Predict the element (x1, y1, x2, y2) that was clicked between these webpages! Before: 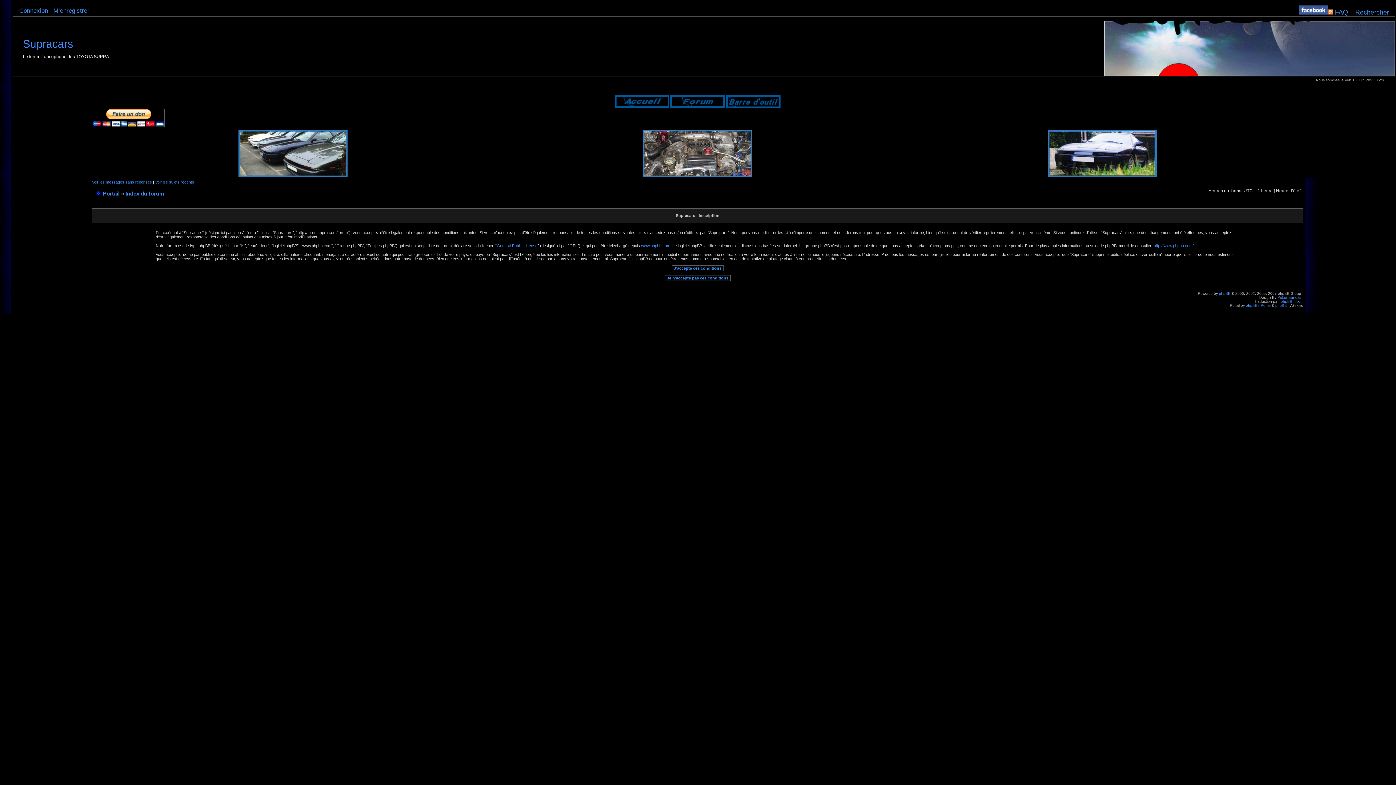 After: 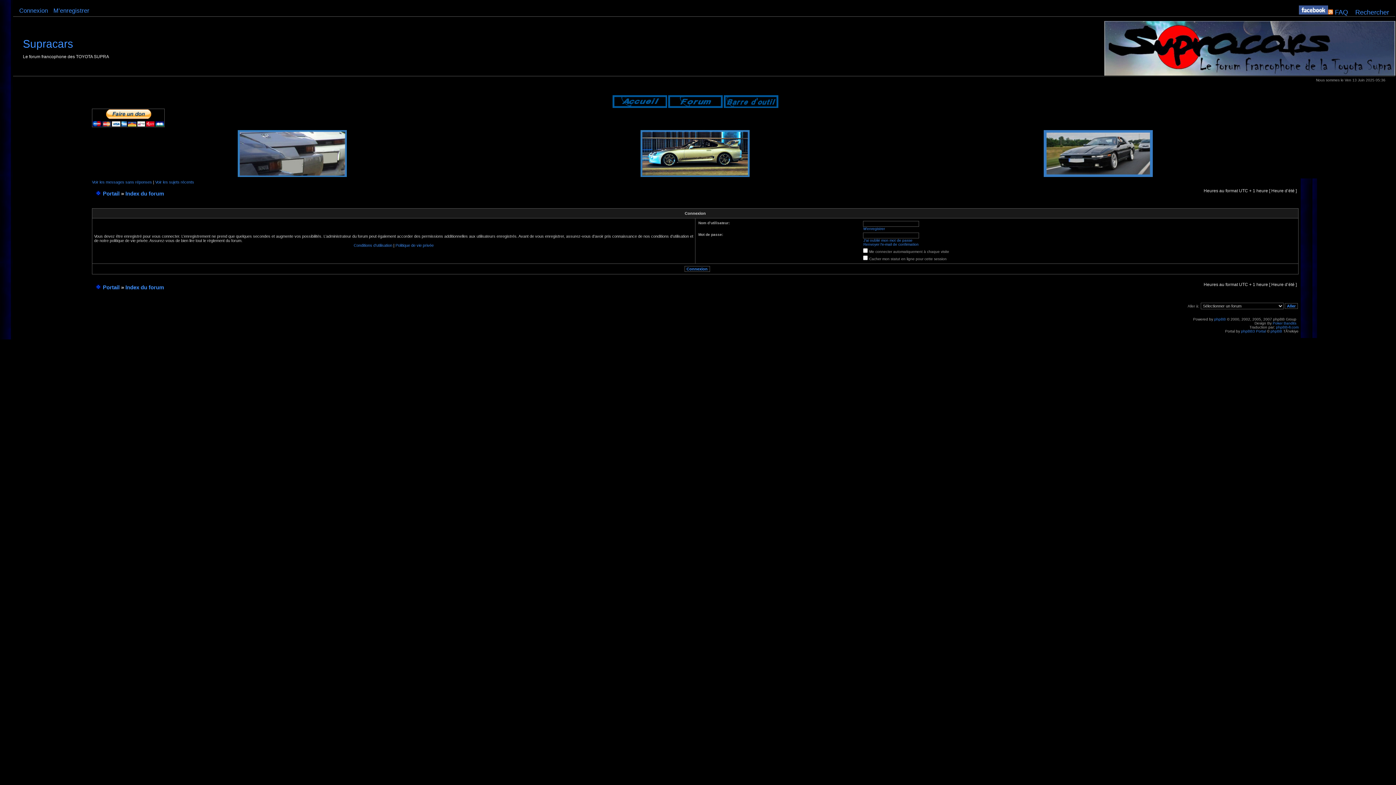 Action: bbox: (19, 7, 48, 13) label: Connexion